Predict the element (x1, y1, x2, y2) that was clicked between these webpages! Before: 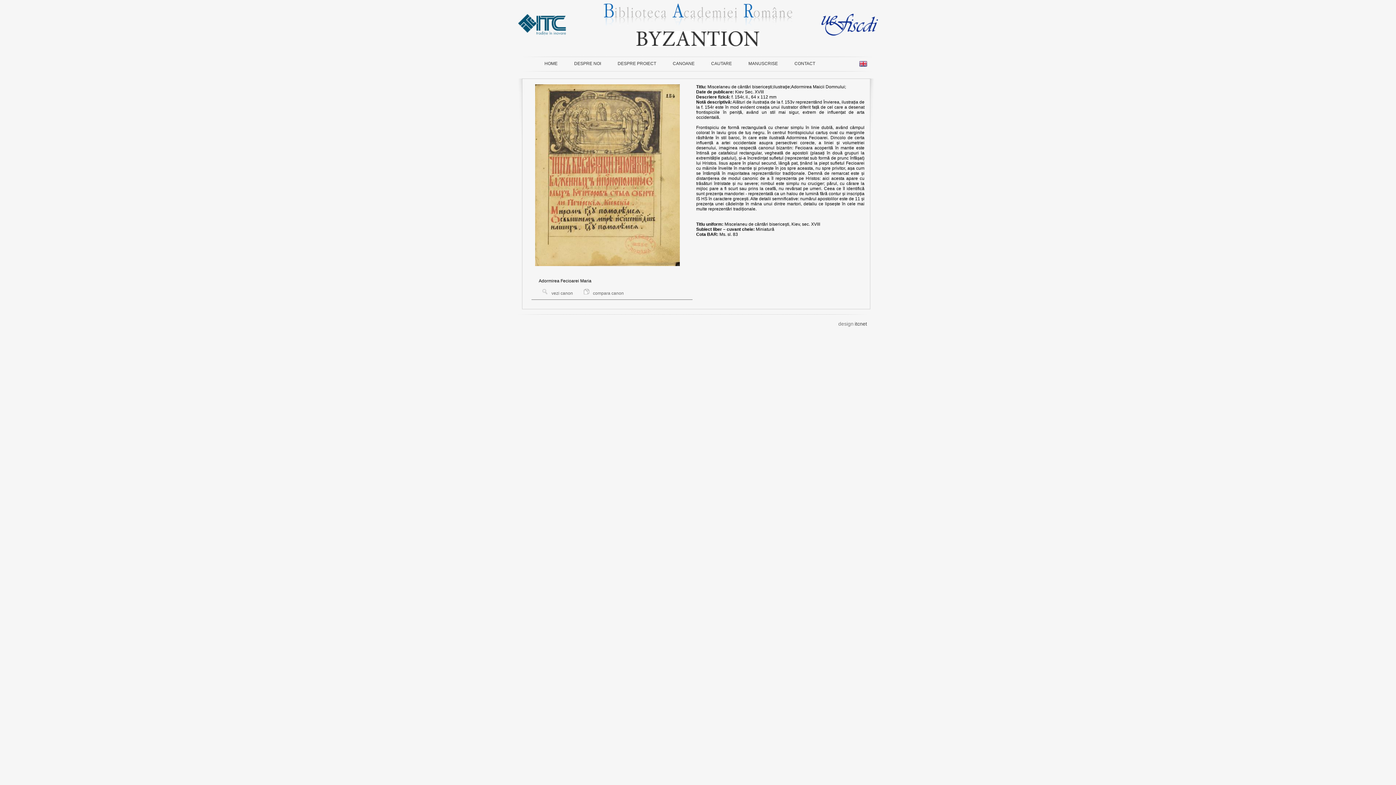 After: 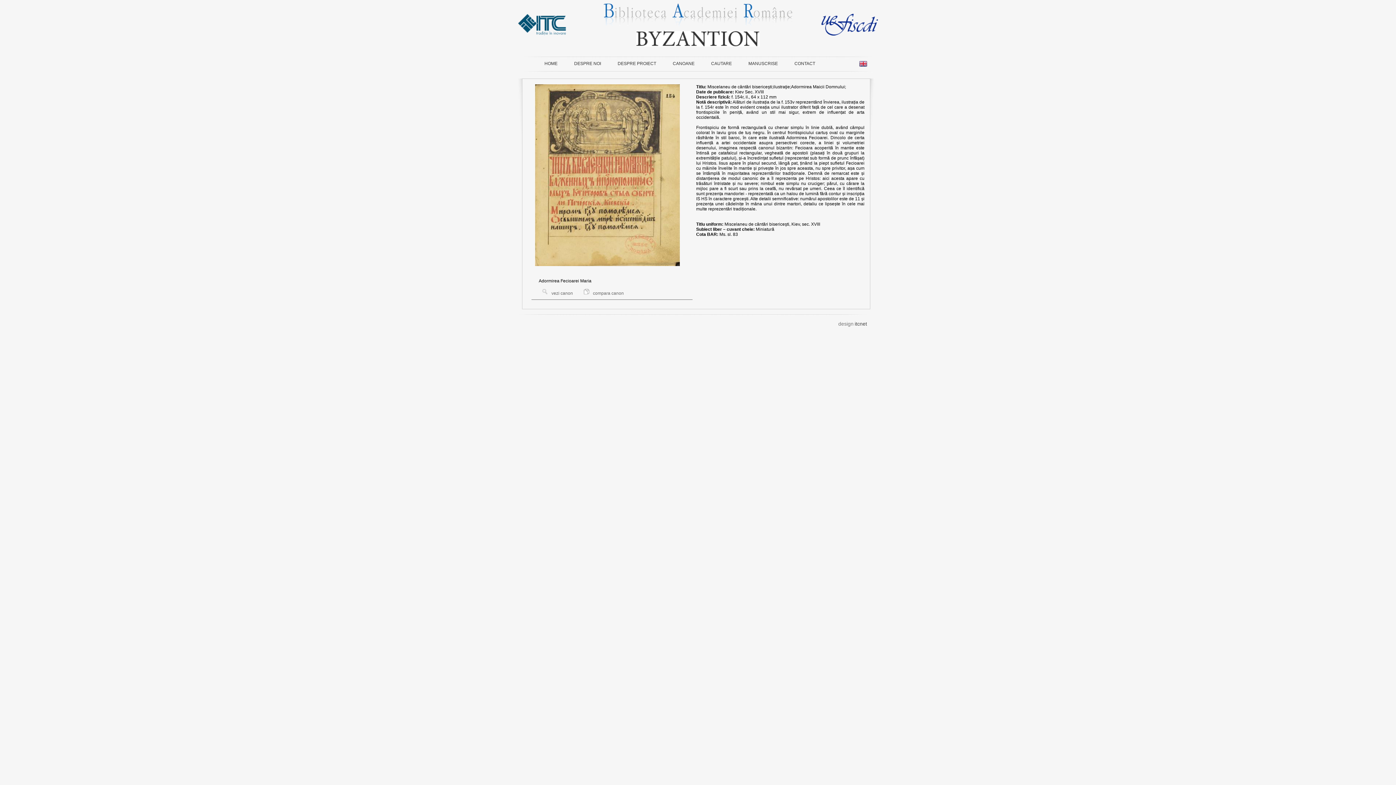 Action: label: itcnet bbox: (854, 321, 867, 326)